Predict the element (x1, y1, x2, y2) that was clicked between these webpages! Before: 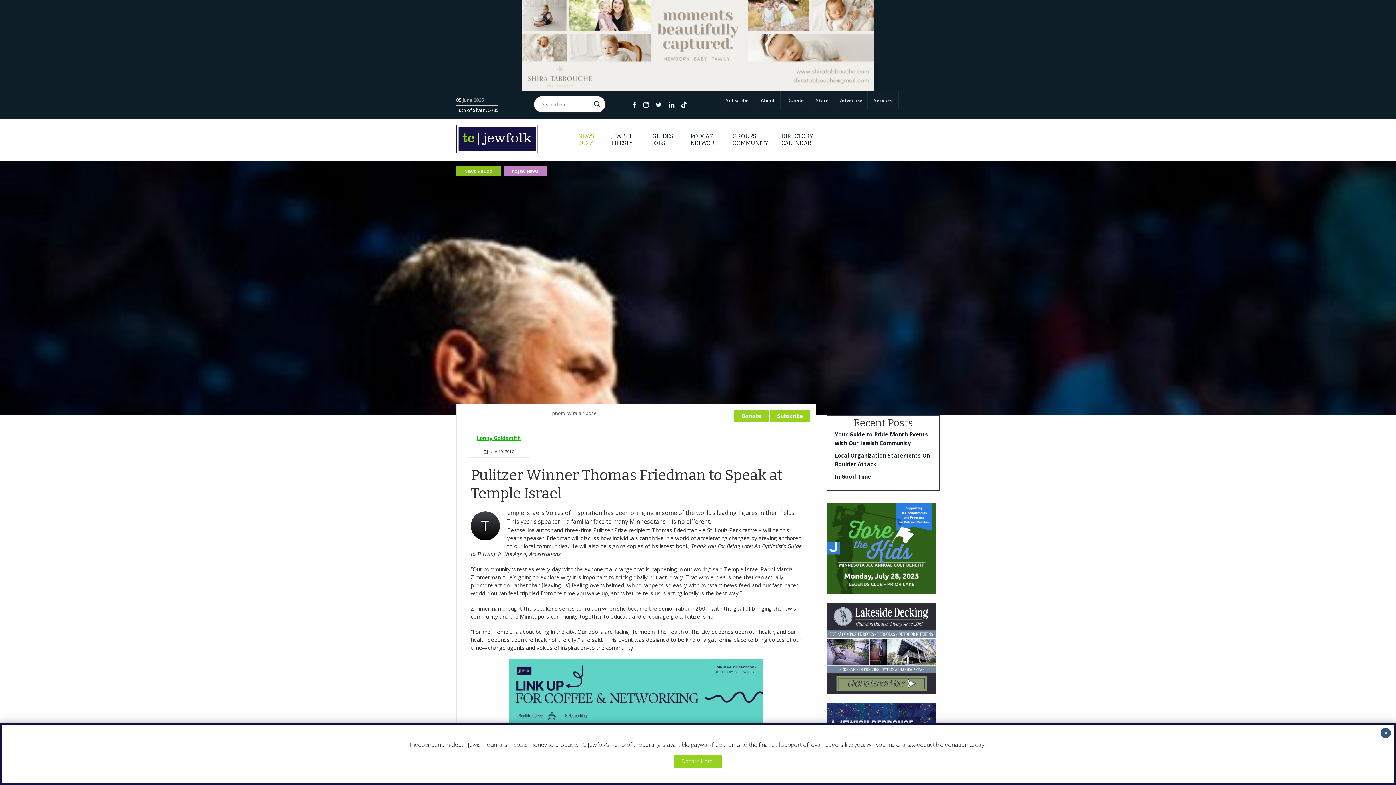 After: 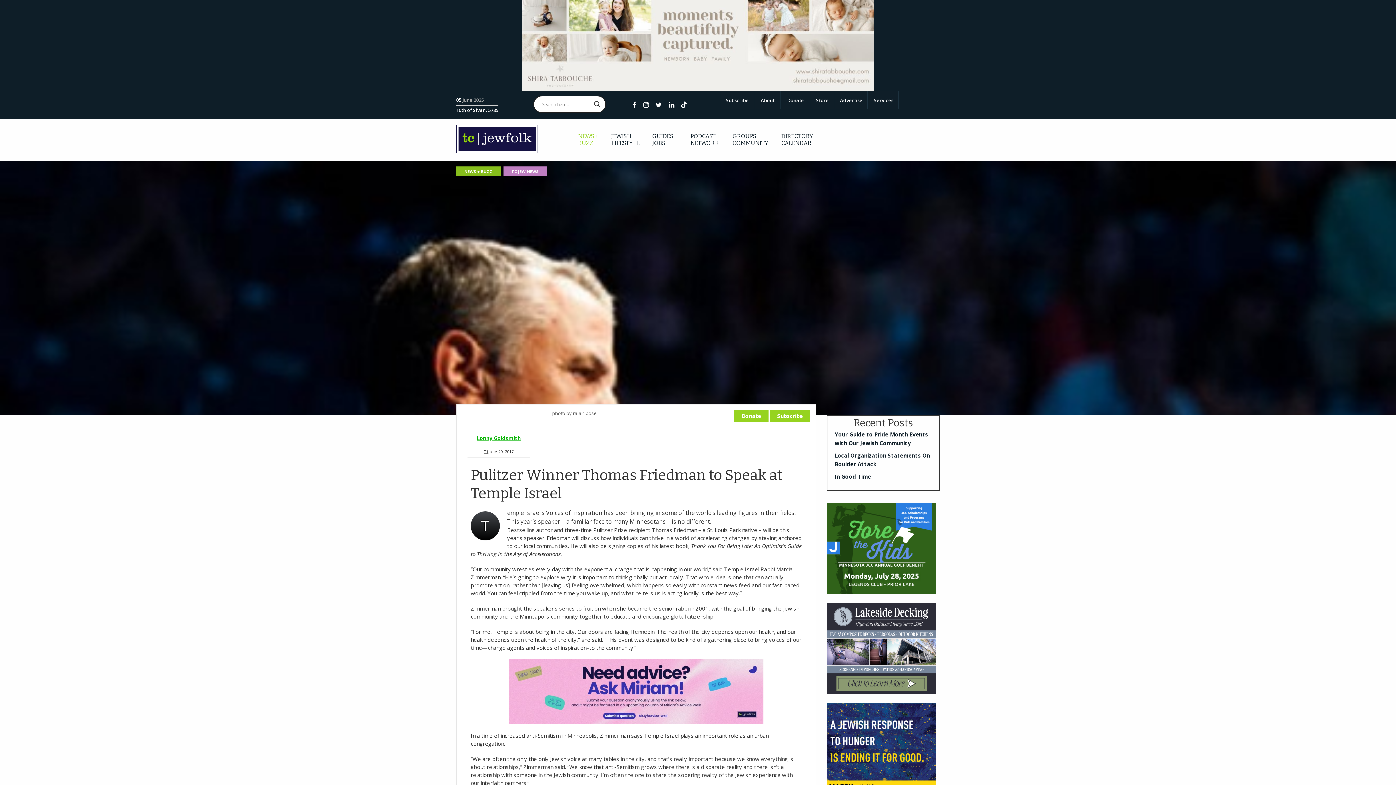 Action: bbox: (827, 644, 936, 652)